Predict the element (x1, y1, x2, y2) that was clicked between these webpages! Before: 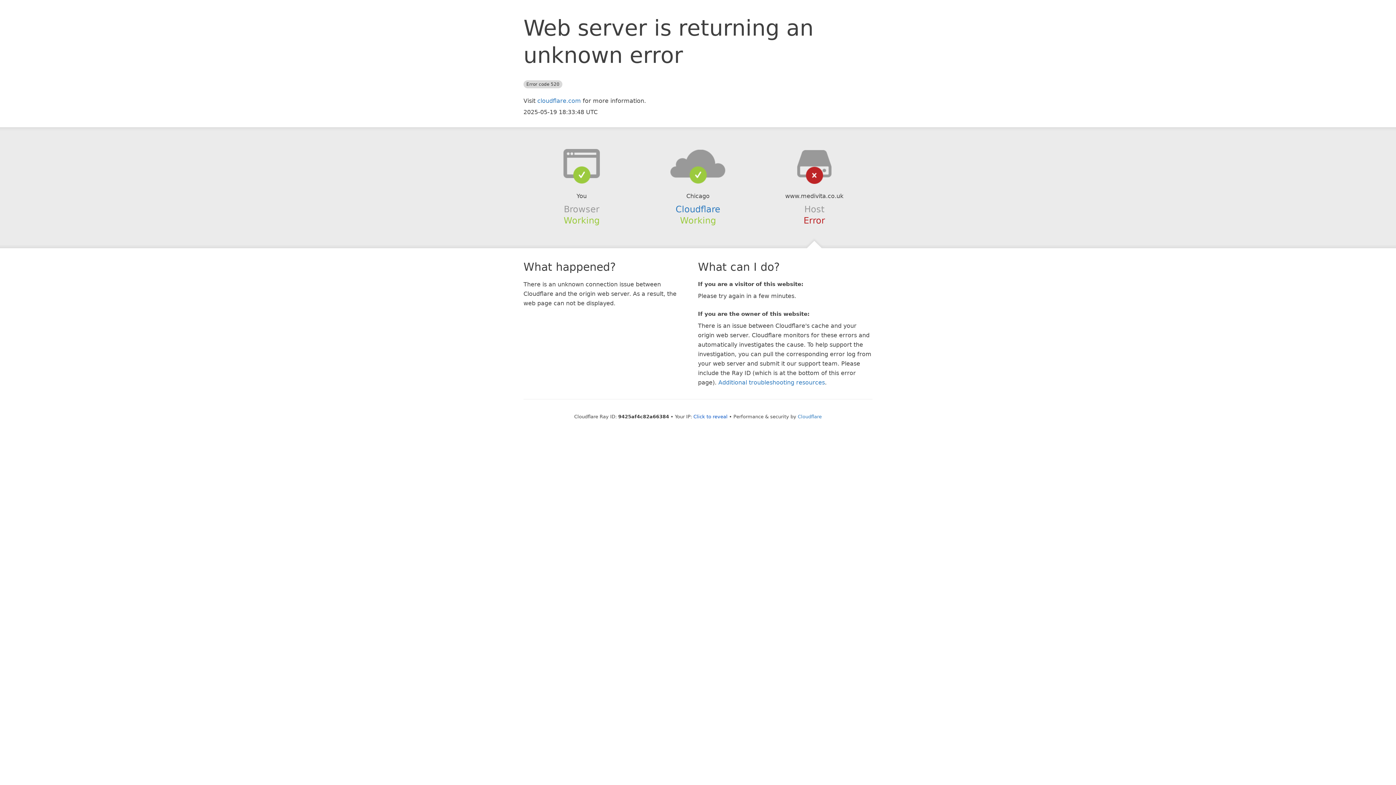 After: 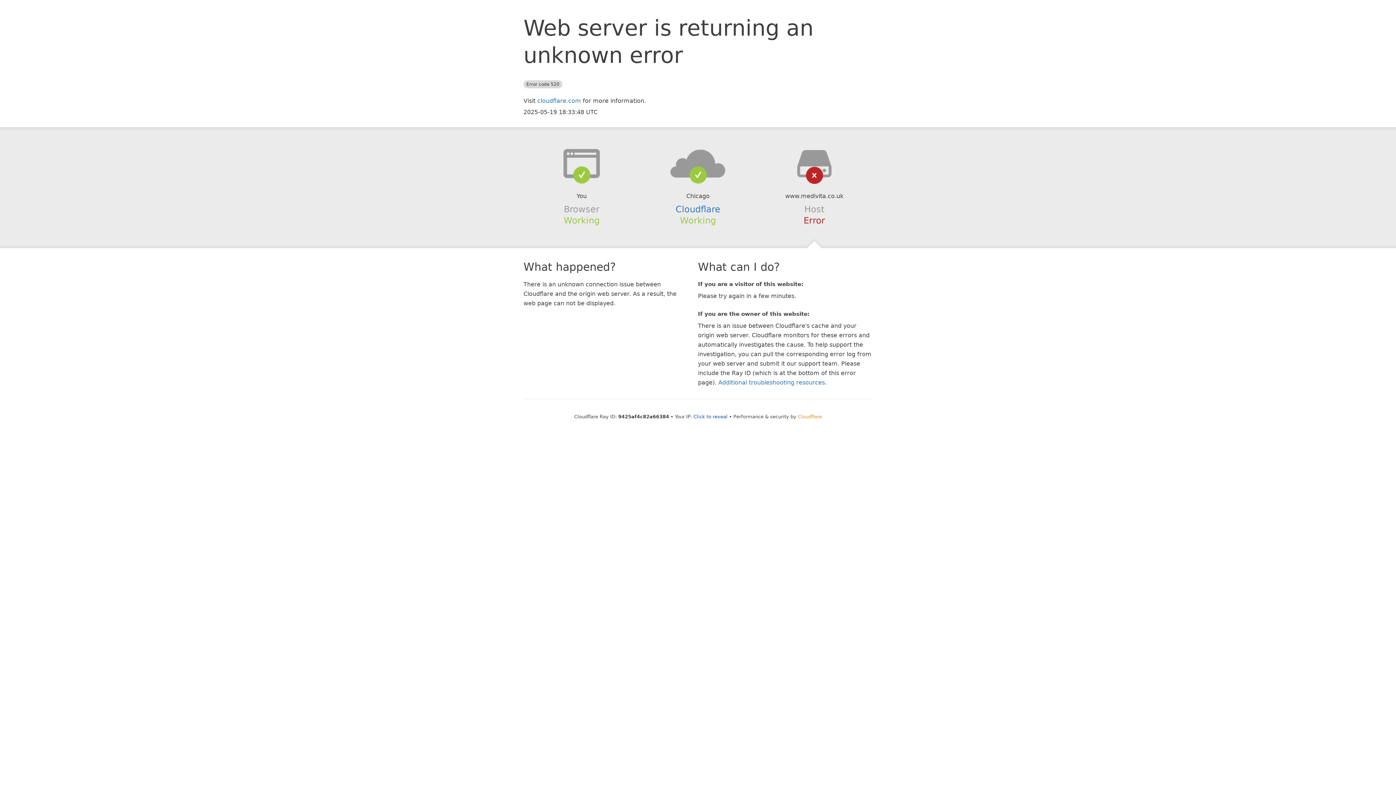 Action: label: Cloudflare bbox: (798, 414, 822, 419)